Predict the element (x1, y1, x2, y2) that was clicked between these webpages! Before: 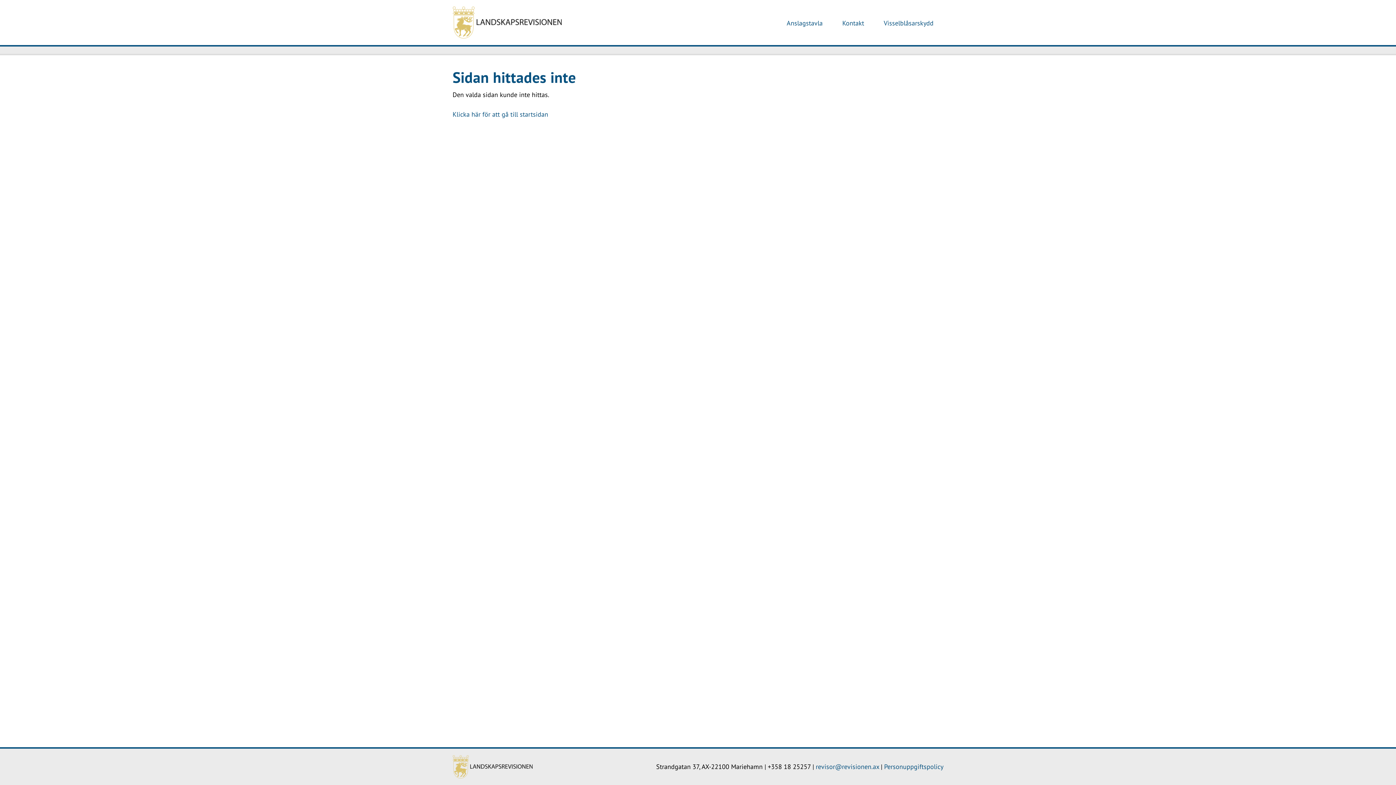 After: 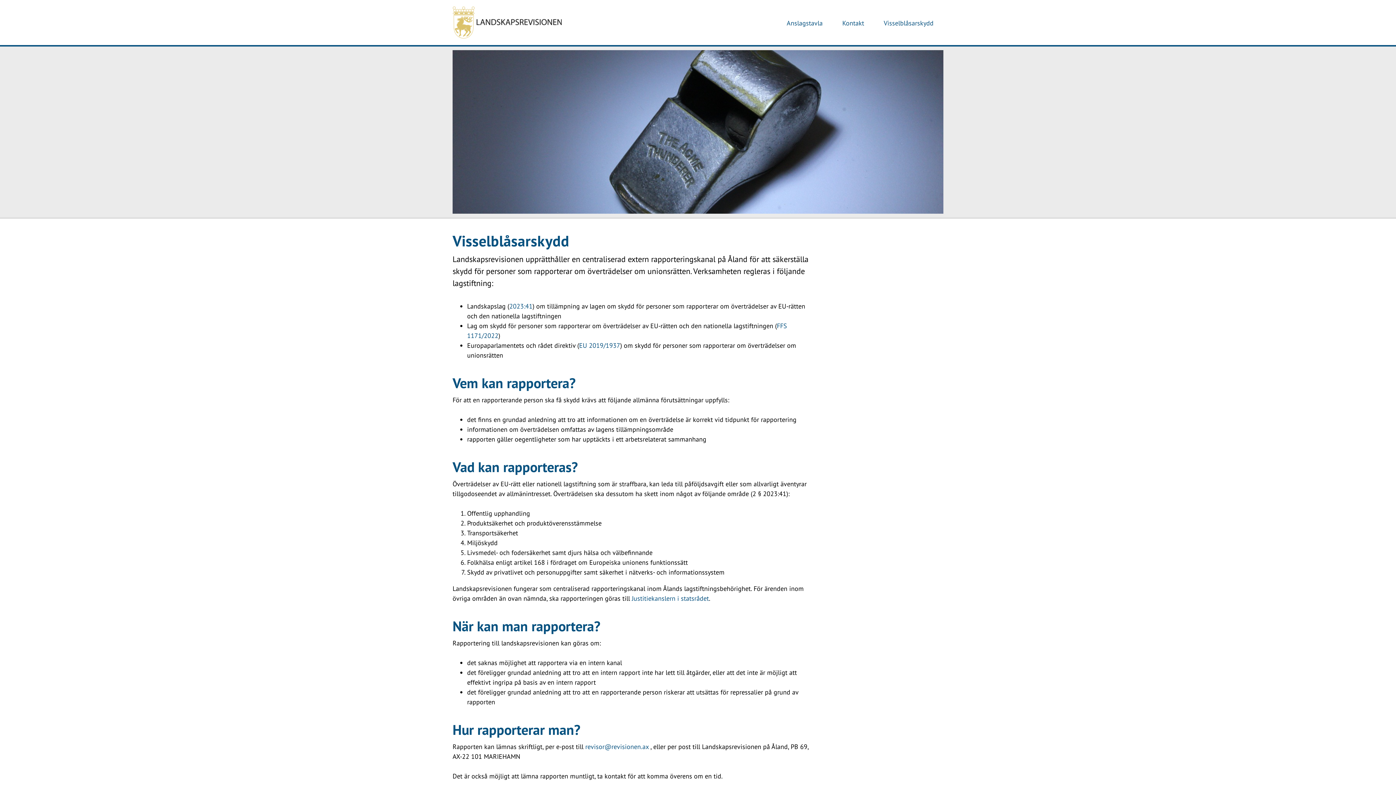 Action: bbox: (874, 11, 943, 34) label: Visselblåsarskydd